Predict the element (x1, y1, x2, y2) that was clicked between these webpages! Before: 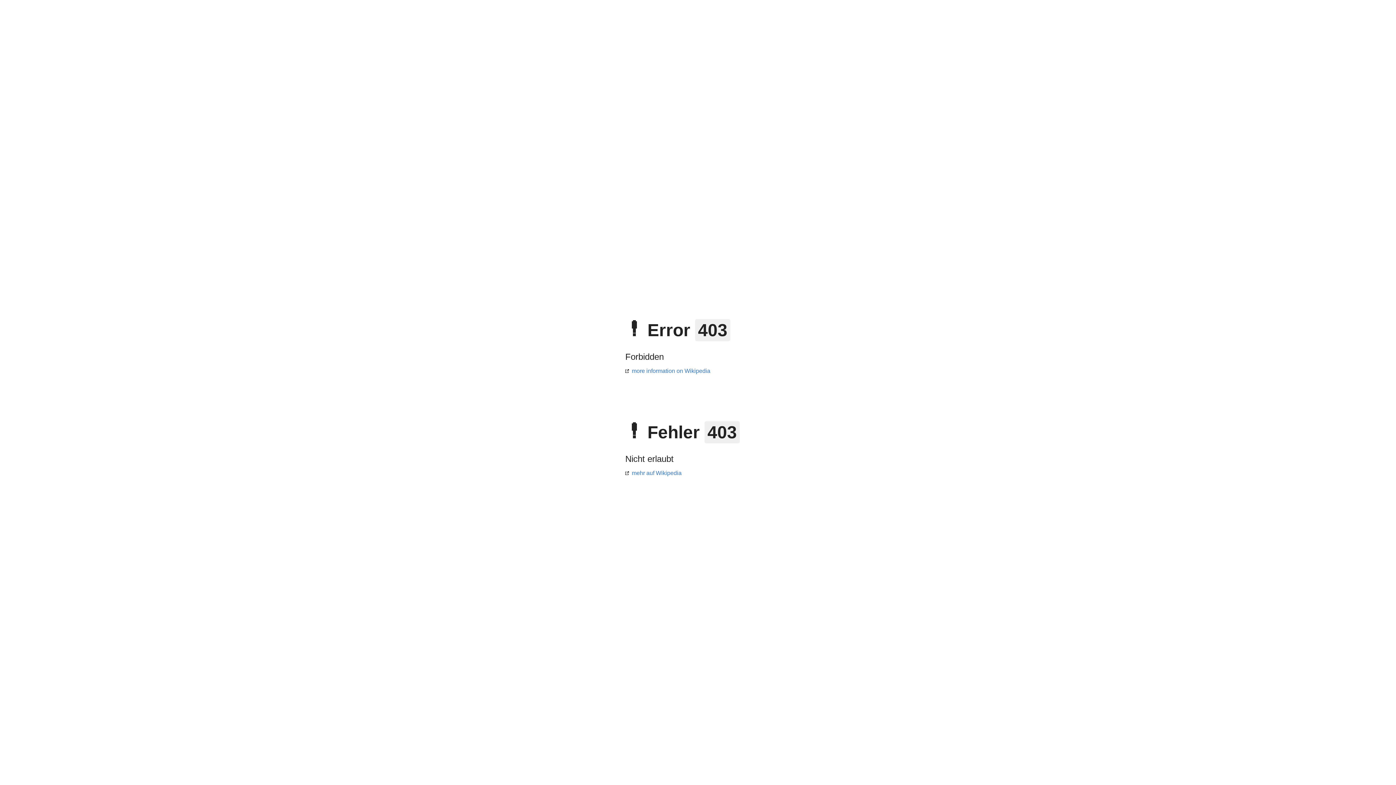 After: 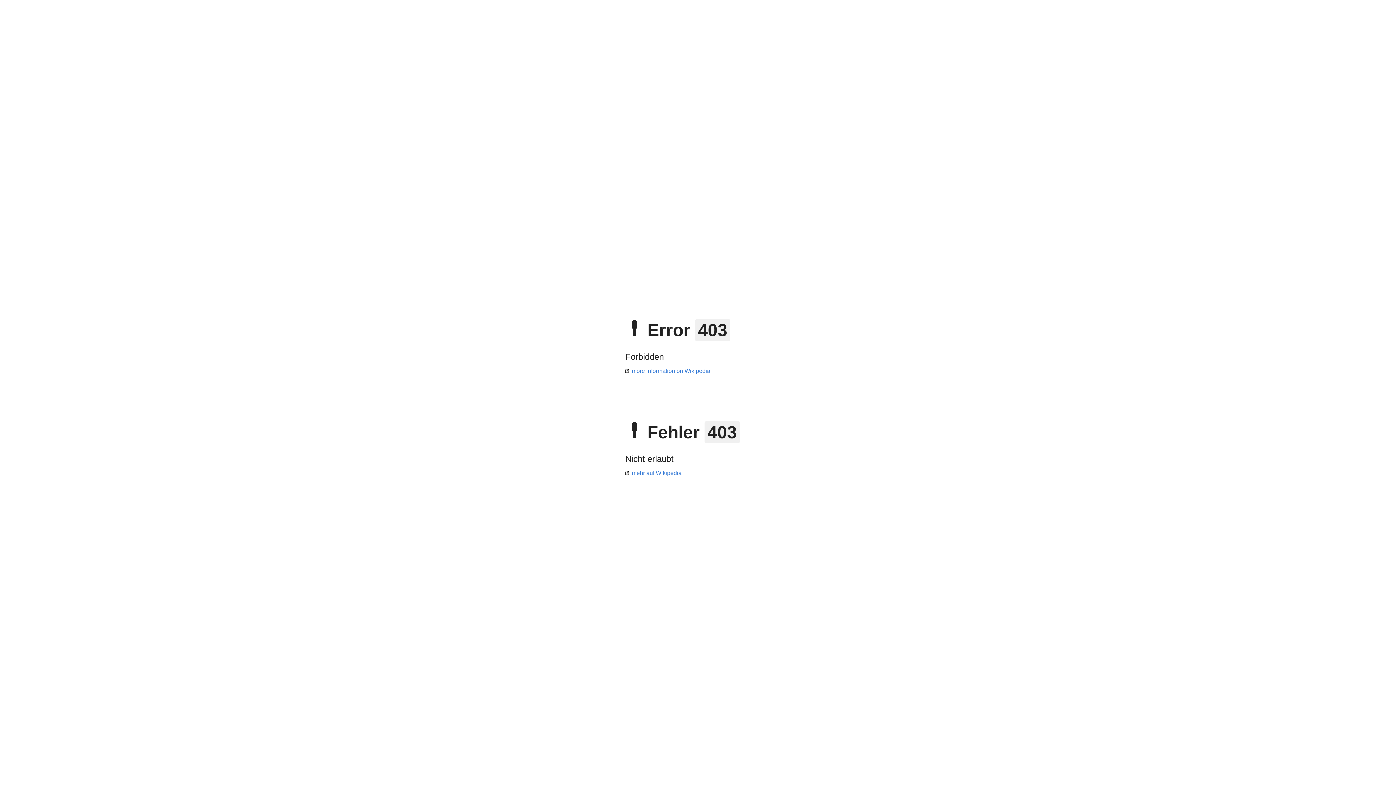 Action: label: mehr auf Wikipedia bbox: (625, 470, 681, 476)